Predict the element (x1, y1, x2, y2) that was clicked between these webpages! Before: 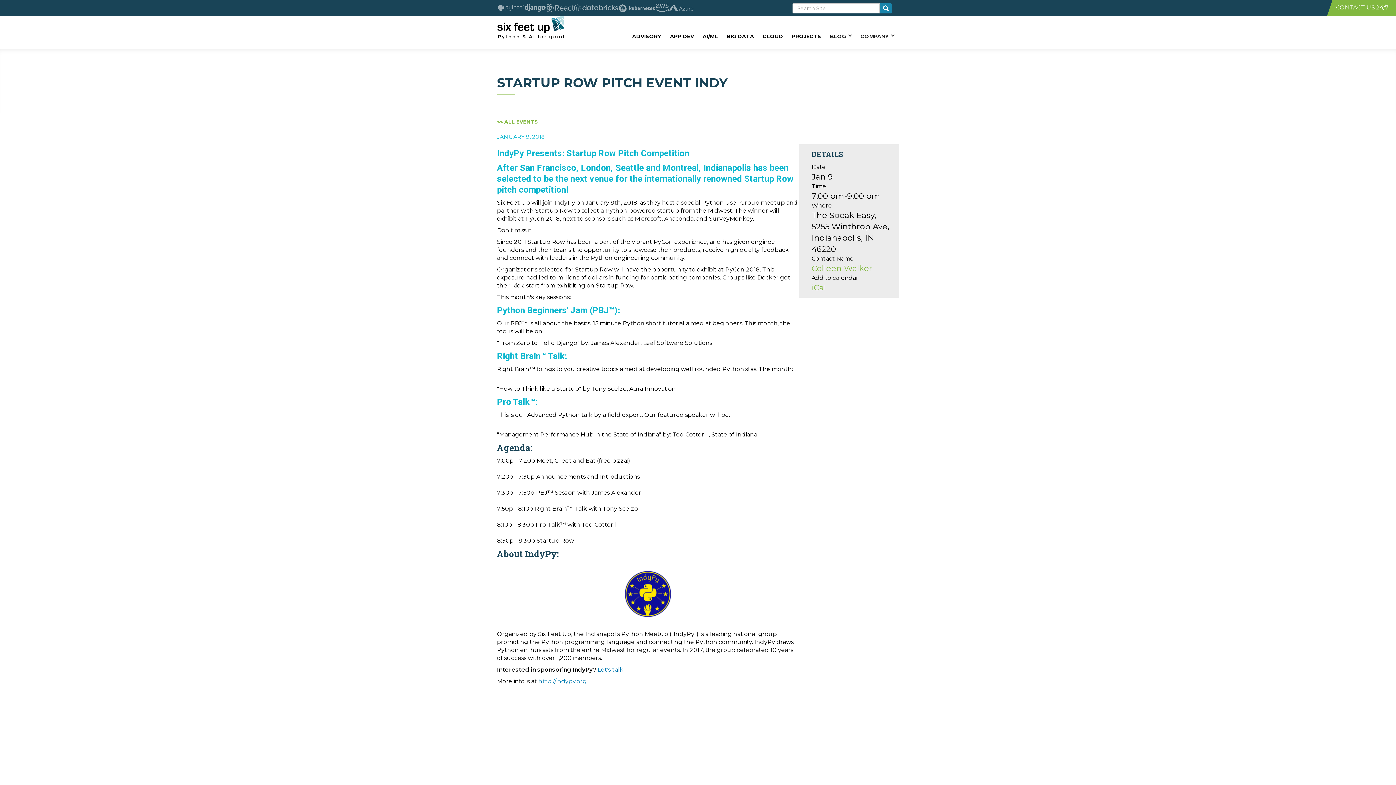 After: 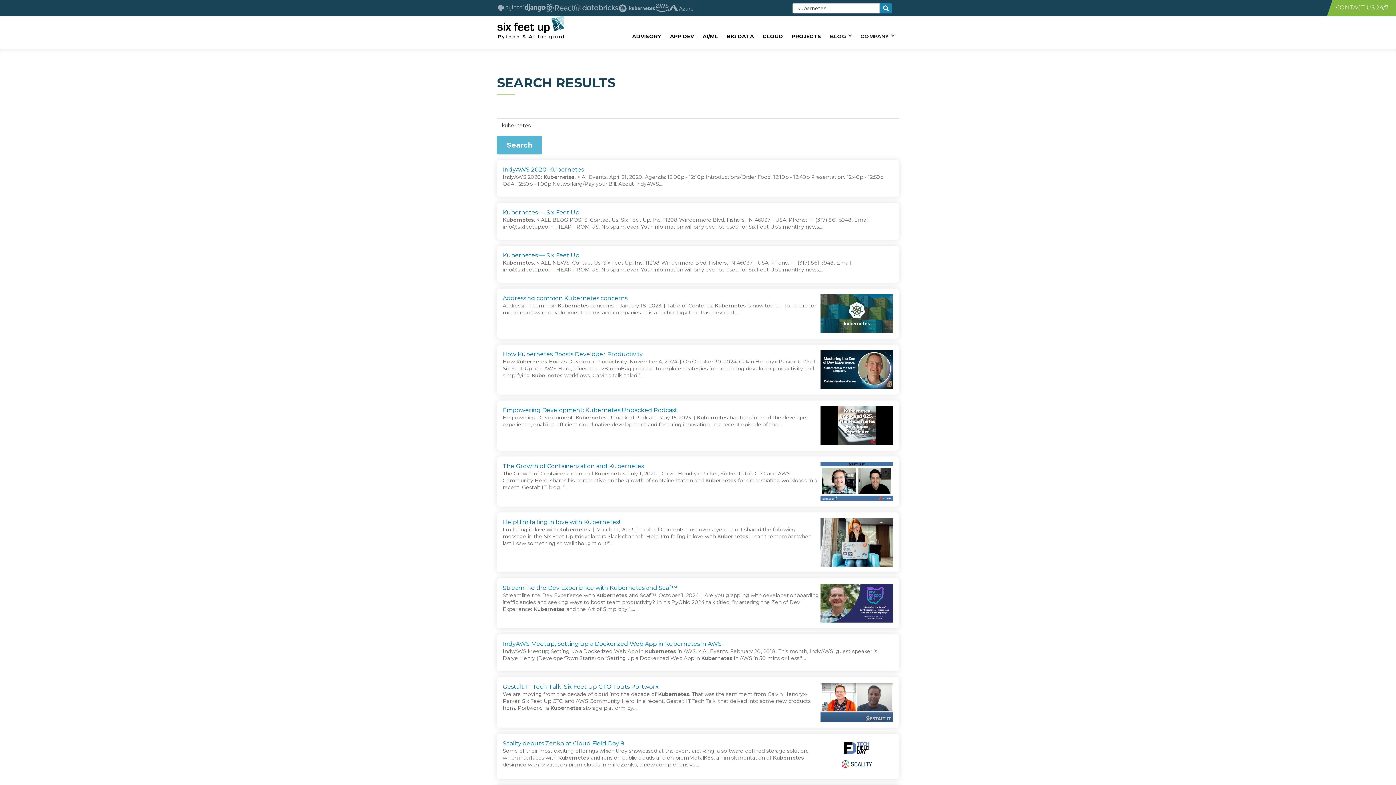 Action: bbox: (618, 3, 655, 12)